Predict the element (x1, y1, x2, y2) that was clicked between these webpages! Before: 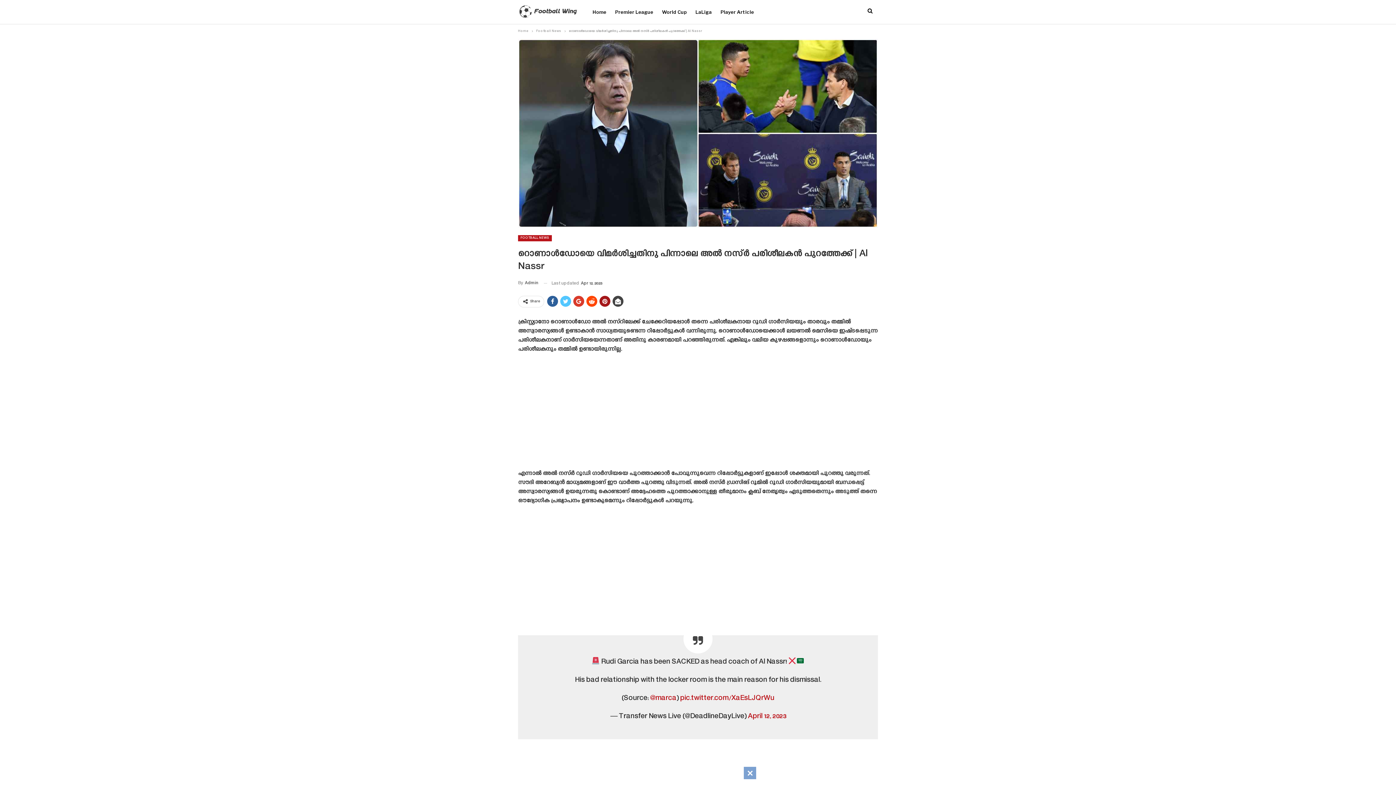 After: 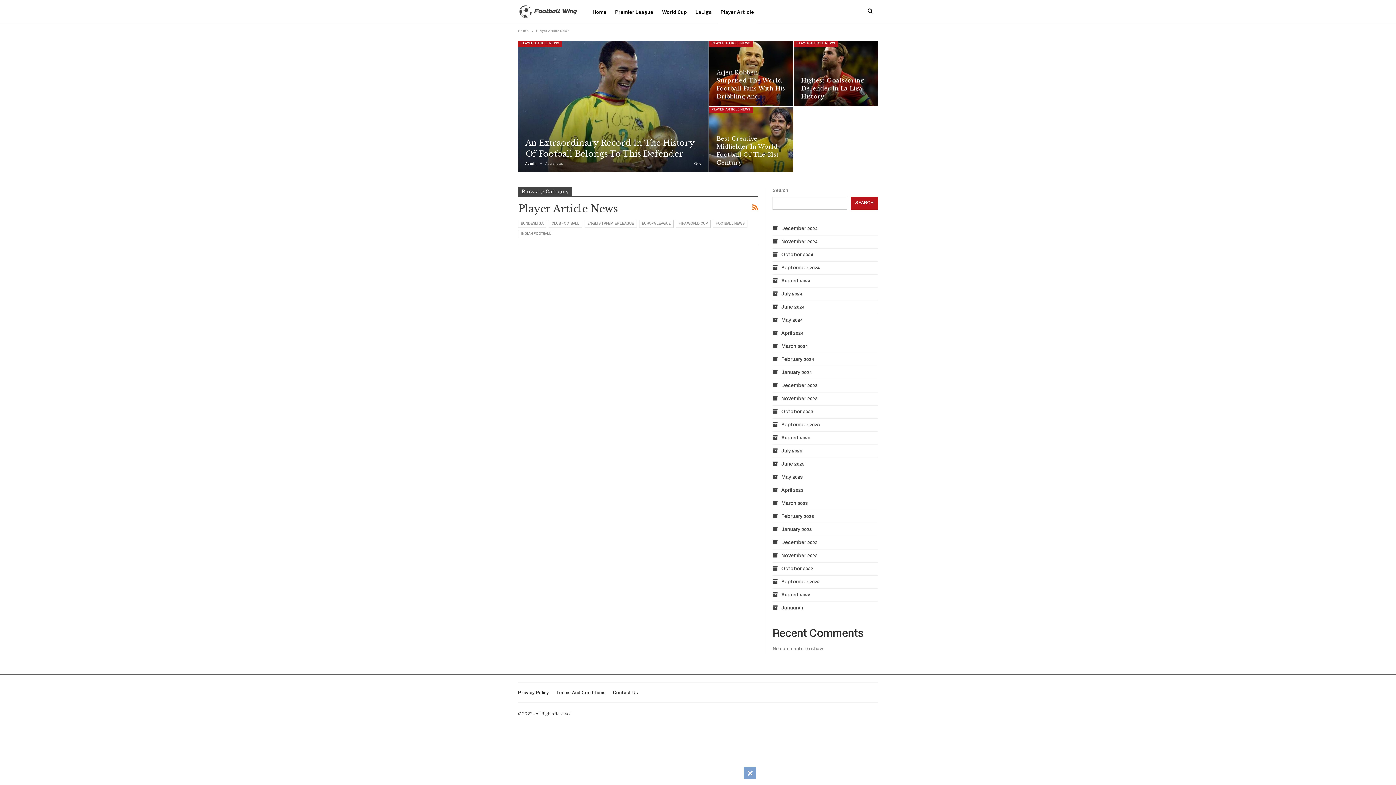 Action: bbox: (718, 0, 756, 24) label: Player Article